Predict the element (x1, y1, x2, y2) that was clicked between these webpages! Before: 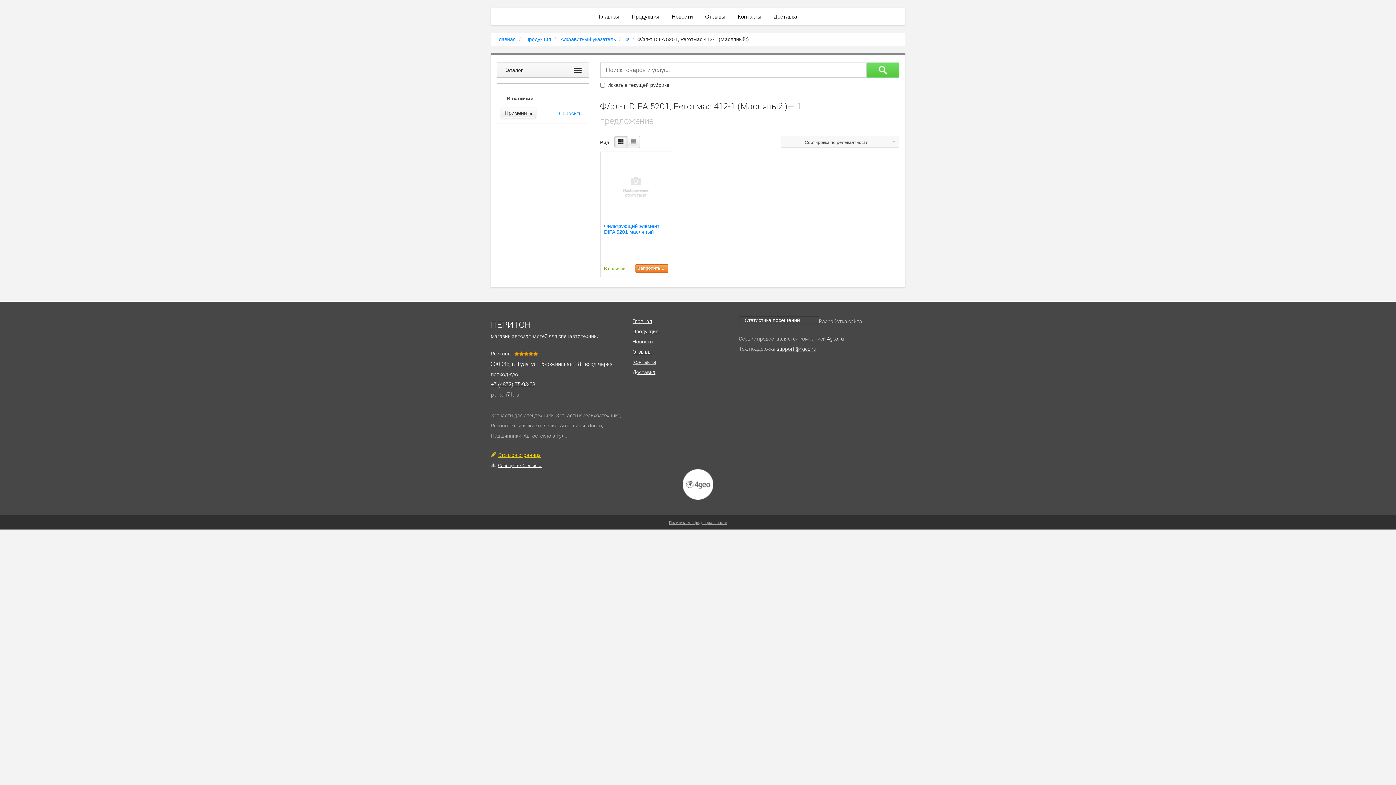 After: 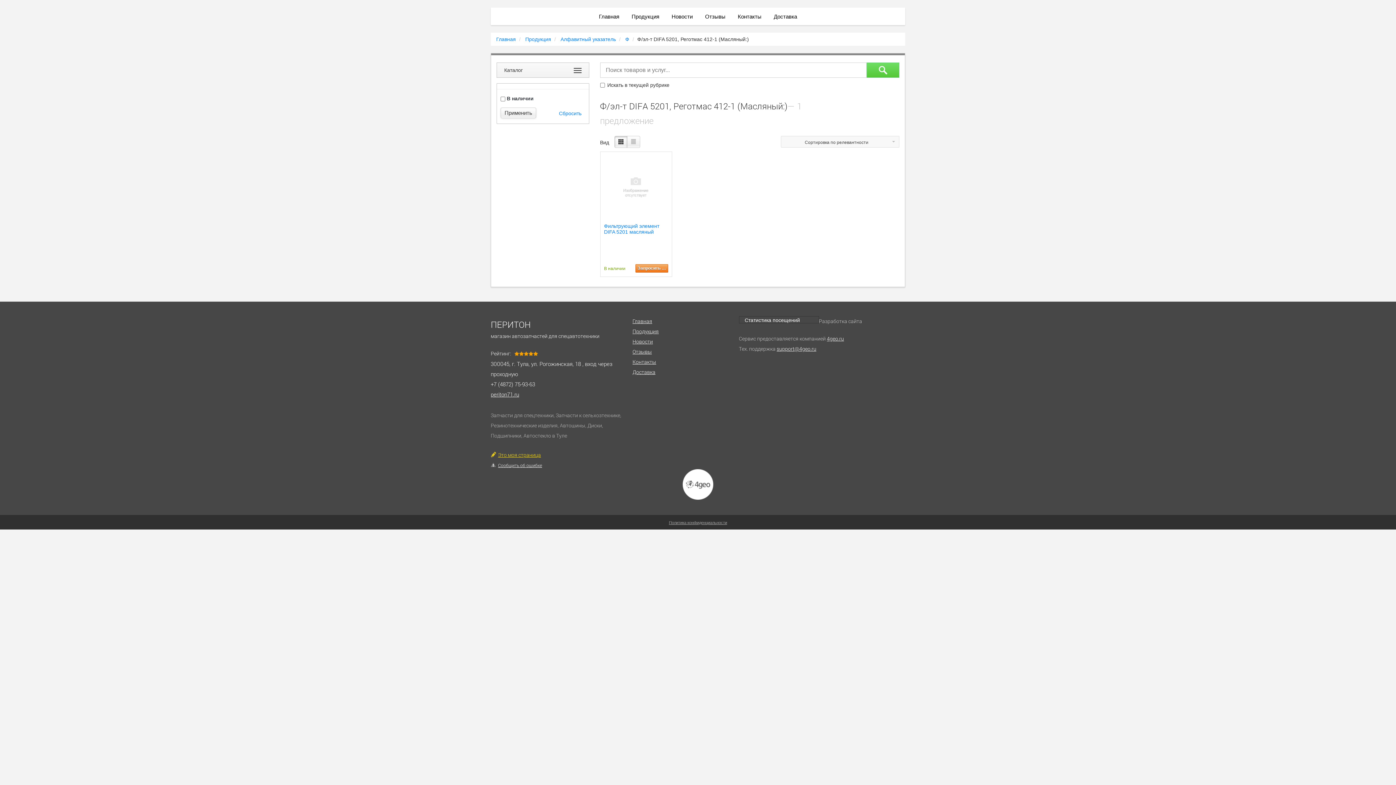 Action: bbox: (490, 380, 535, 388) label: +7 (4872) 75-93-63